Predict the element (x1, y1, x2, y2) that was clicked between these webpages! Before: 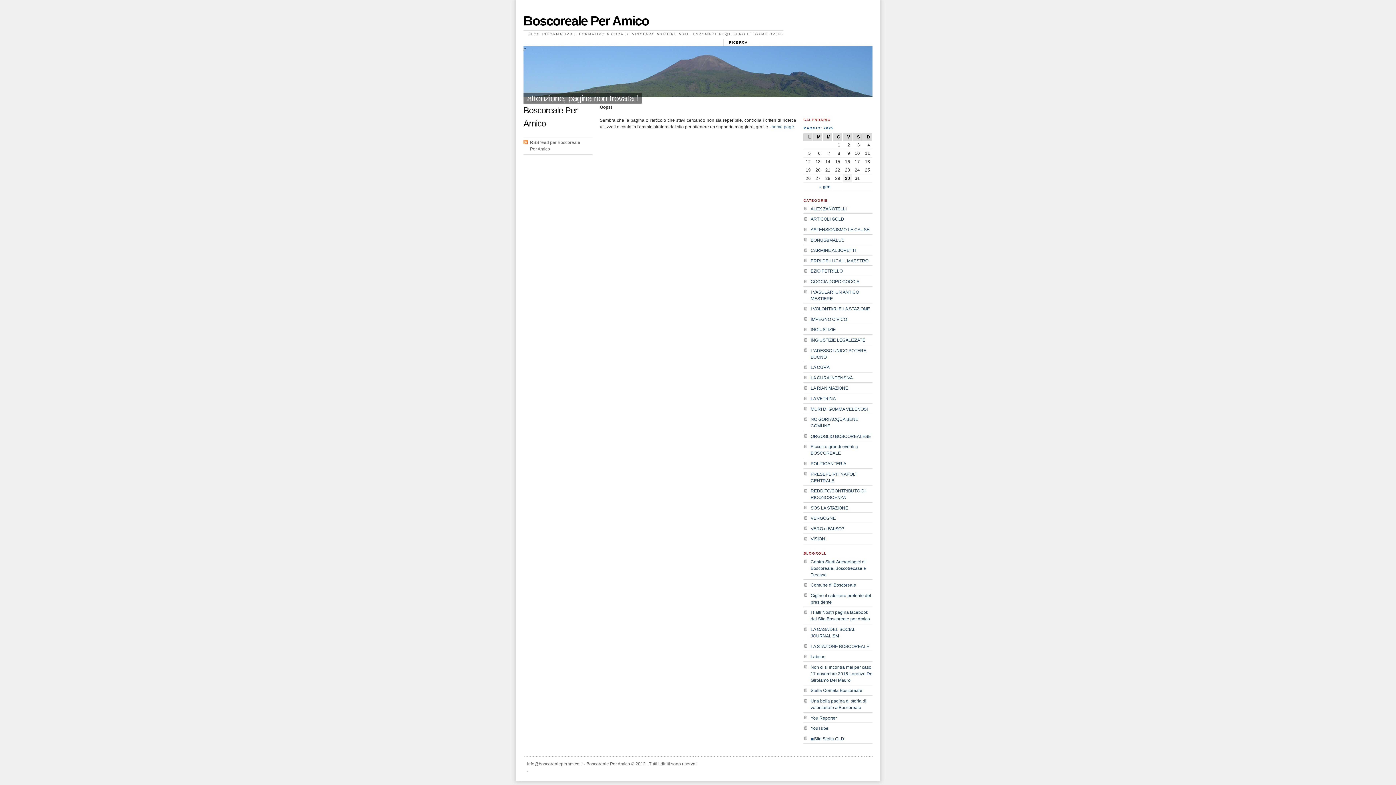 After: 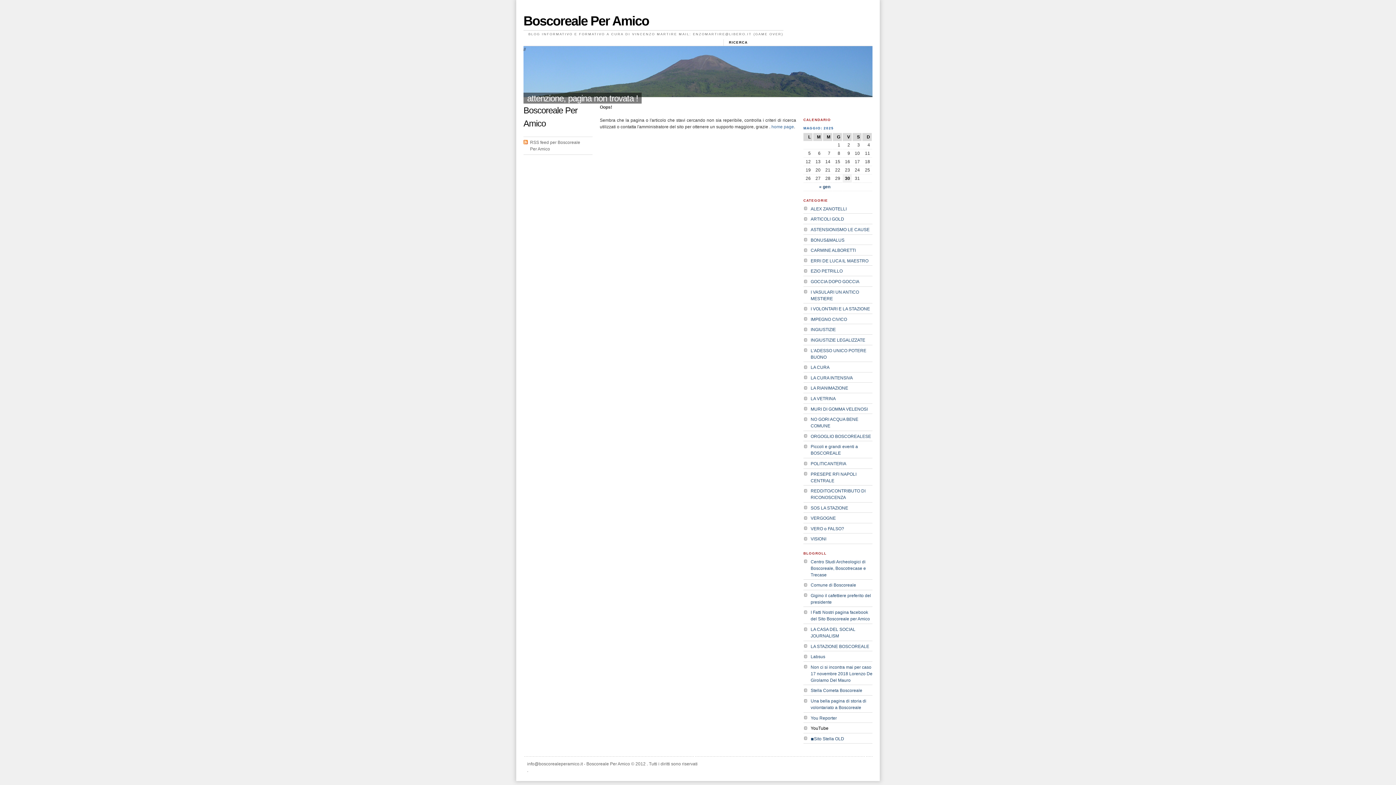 Action: label: YouTube bbox: (810, 726, 828, 731)